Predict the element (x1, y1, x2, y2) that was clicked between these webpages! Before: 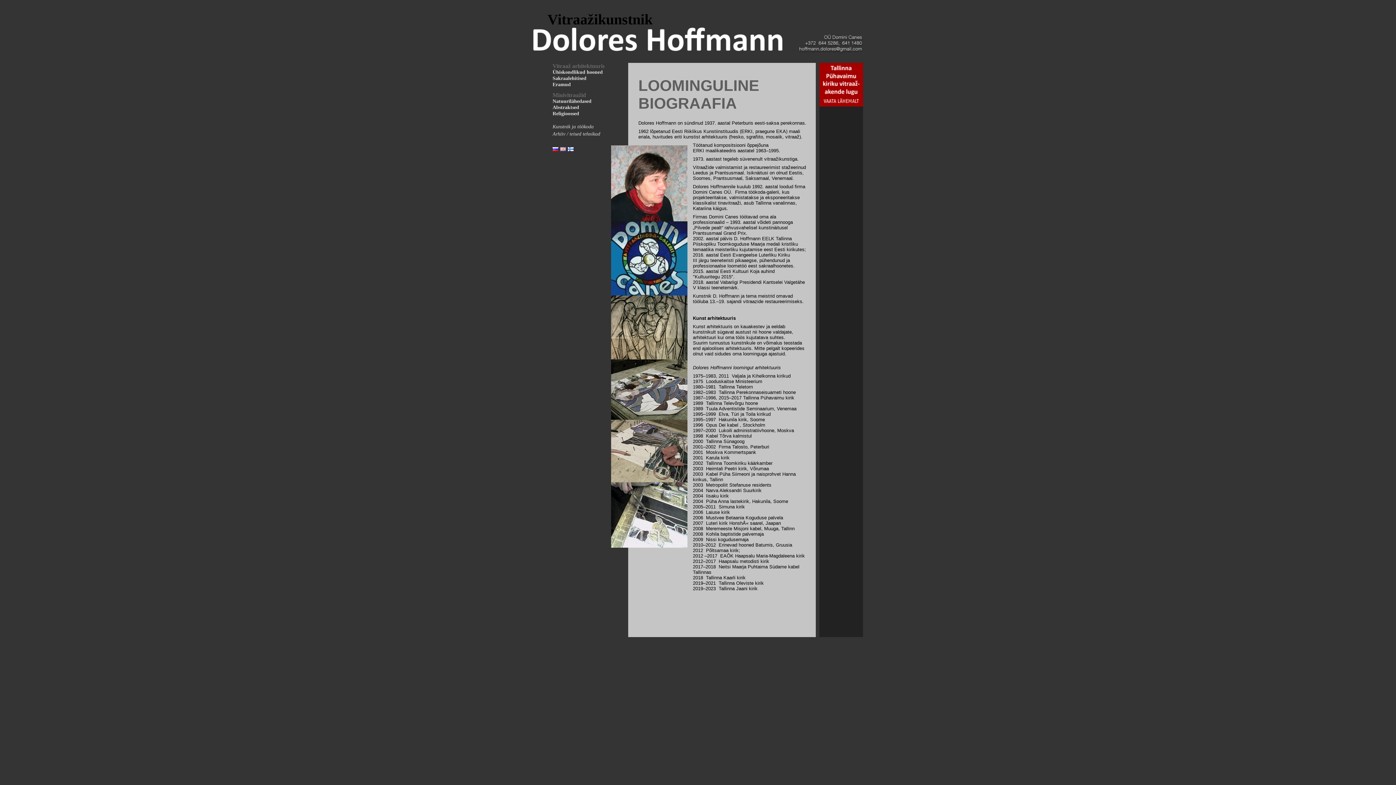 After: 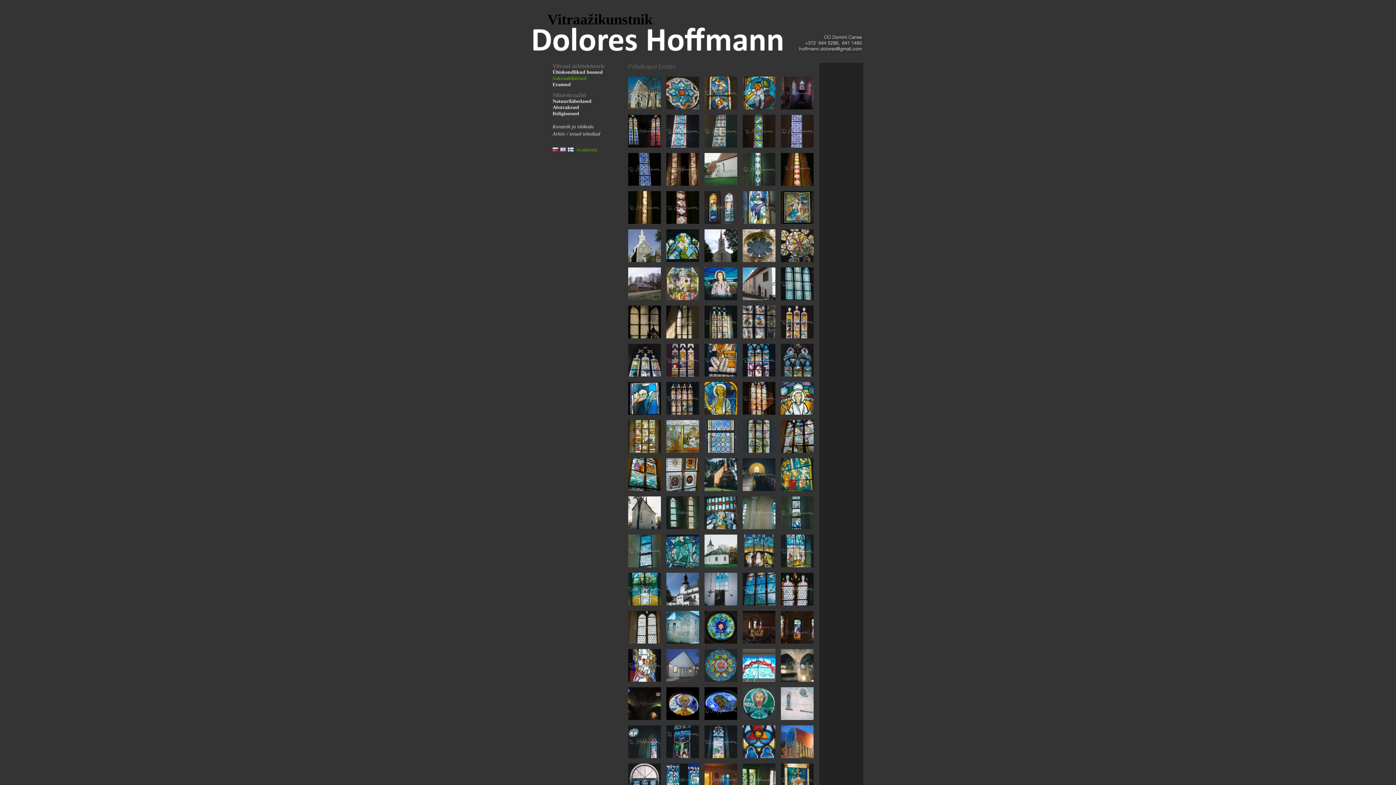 Action: label: Sakraalehitised bbox: (552, 75, 628, 81)